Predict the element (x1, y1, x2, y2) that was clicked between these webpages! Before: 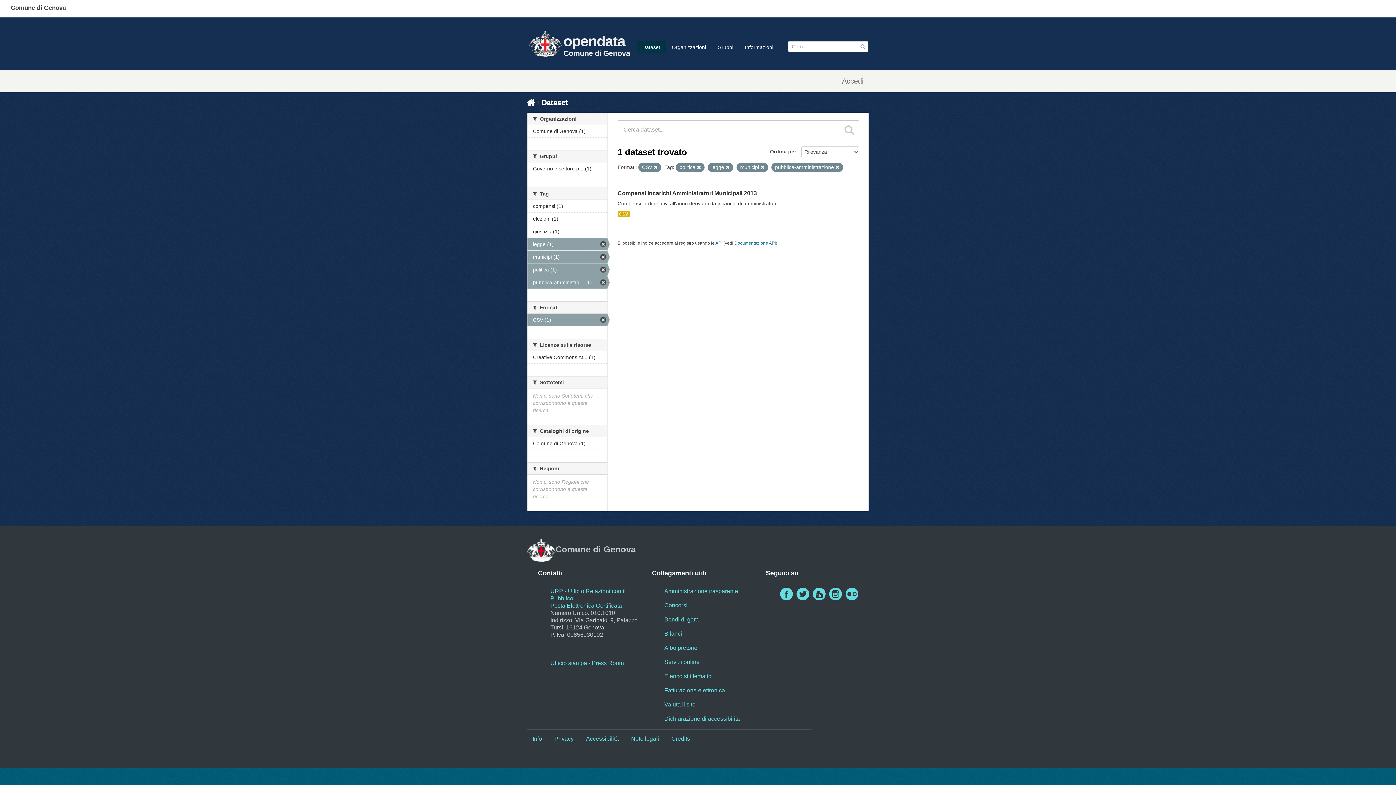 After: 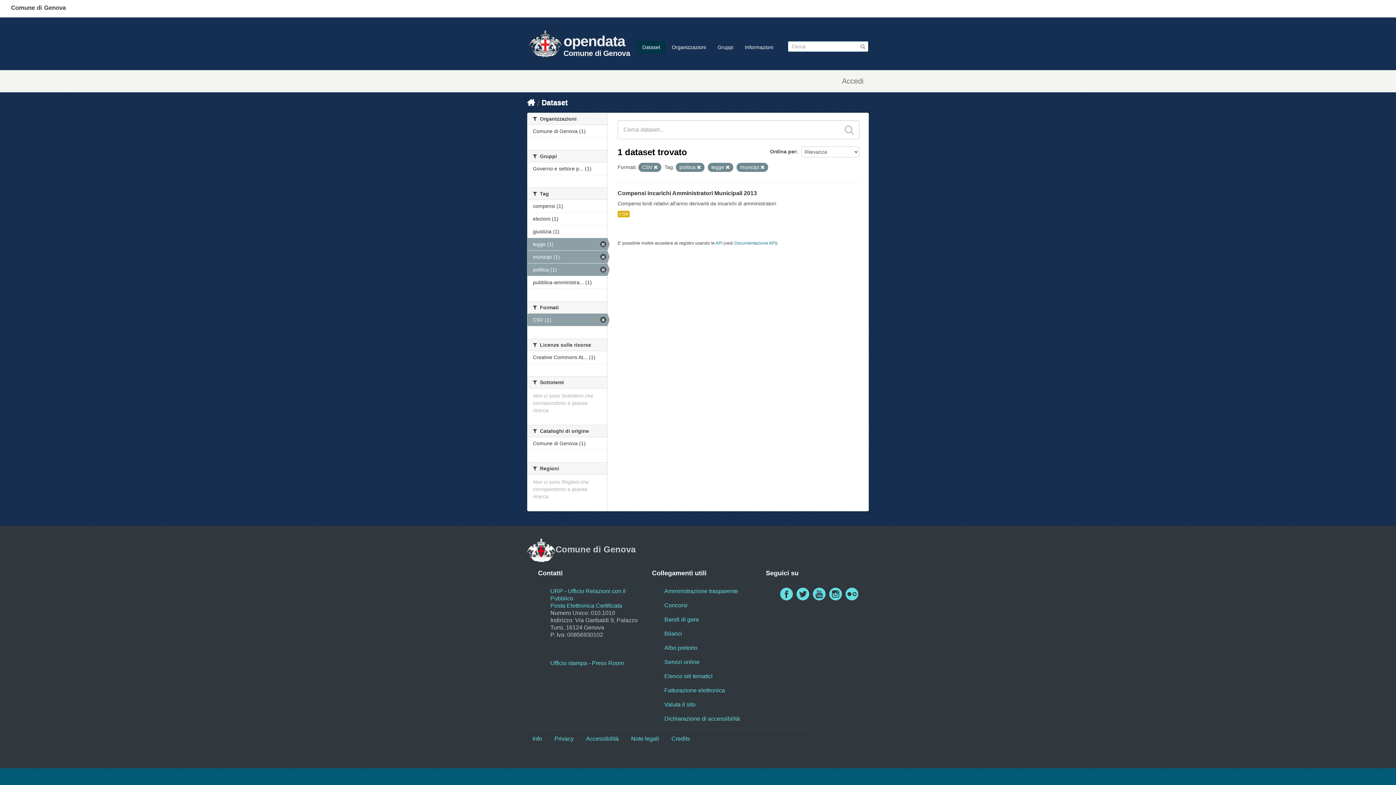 Action: bbox: (835, 165, 839, 169)